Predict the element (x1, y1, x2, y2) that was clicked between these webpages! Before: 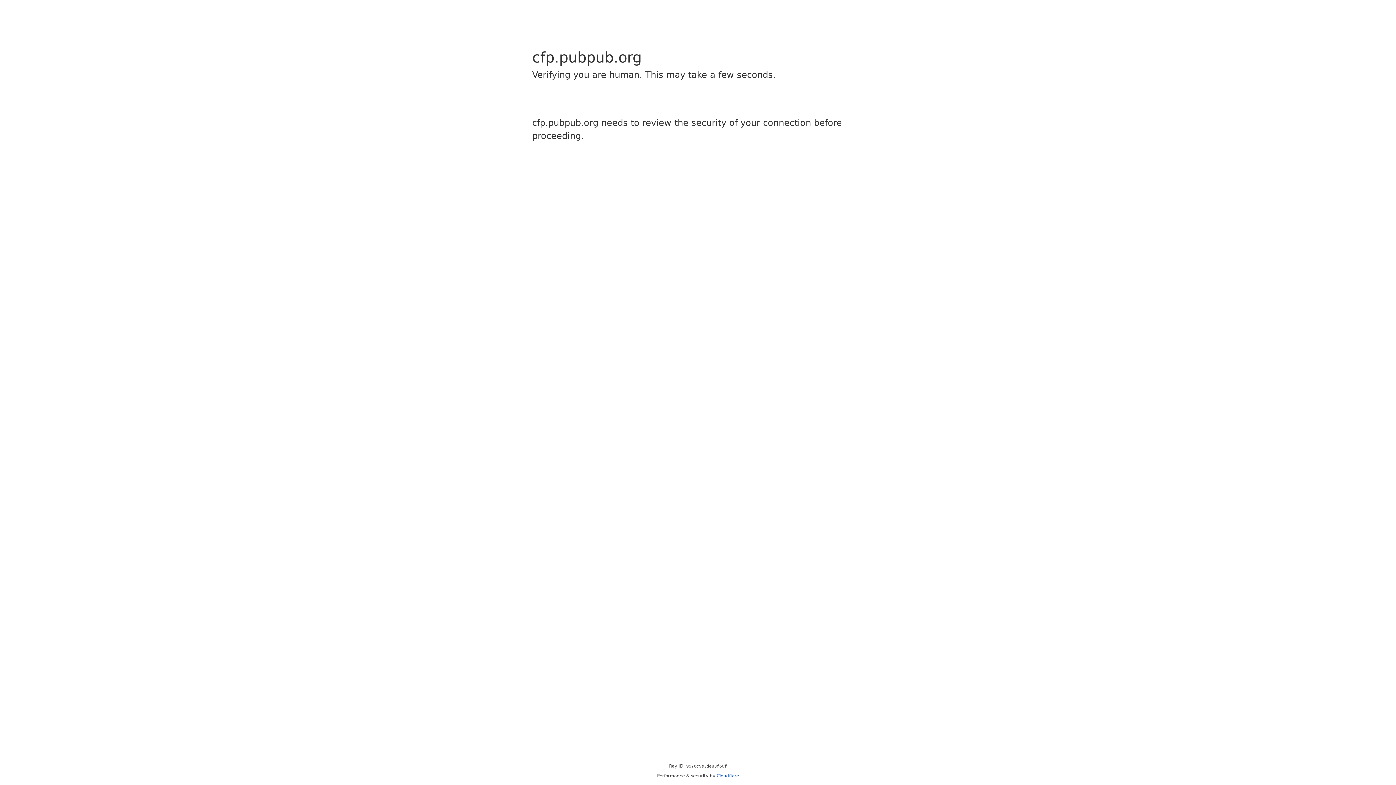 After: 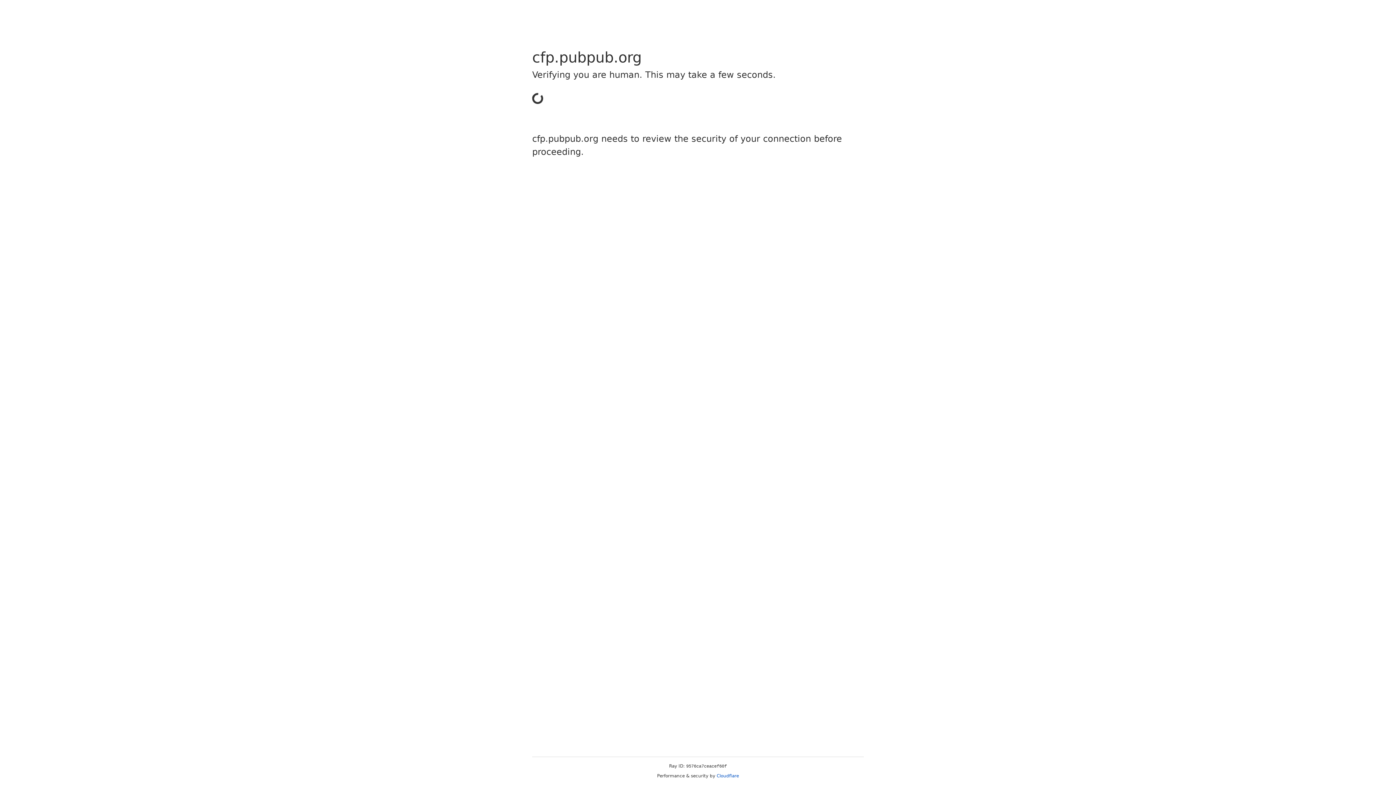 Action: bbox: (716, 773, 739, 778) label: Cloudflare